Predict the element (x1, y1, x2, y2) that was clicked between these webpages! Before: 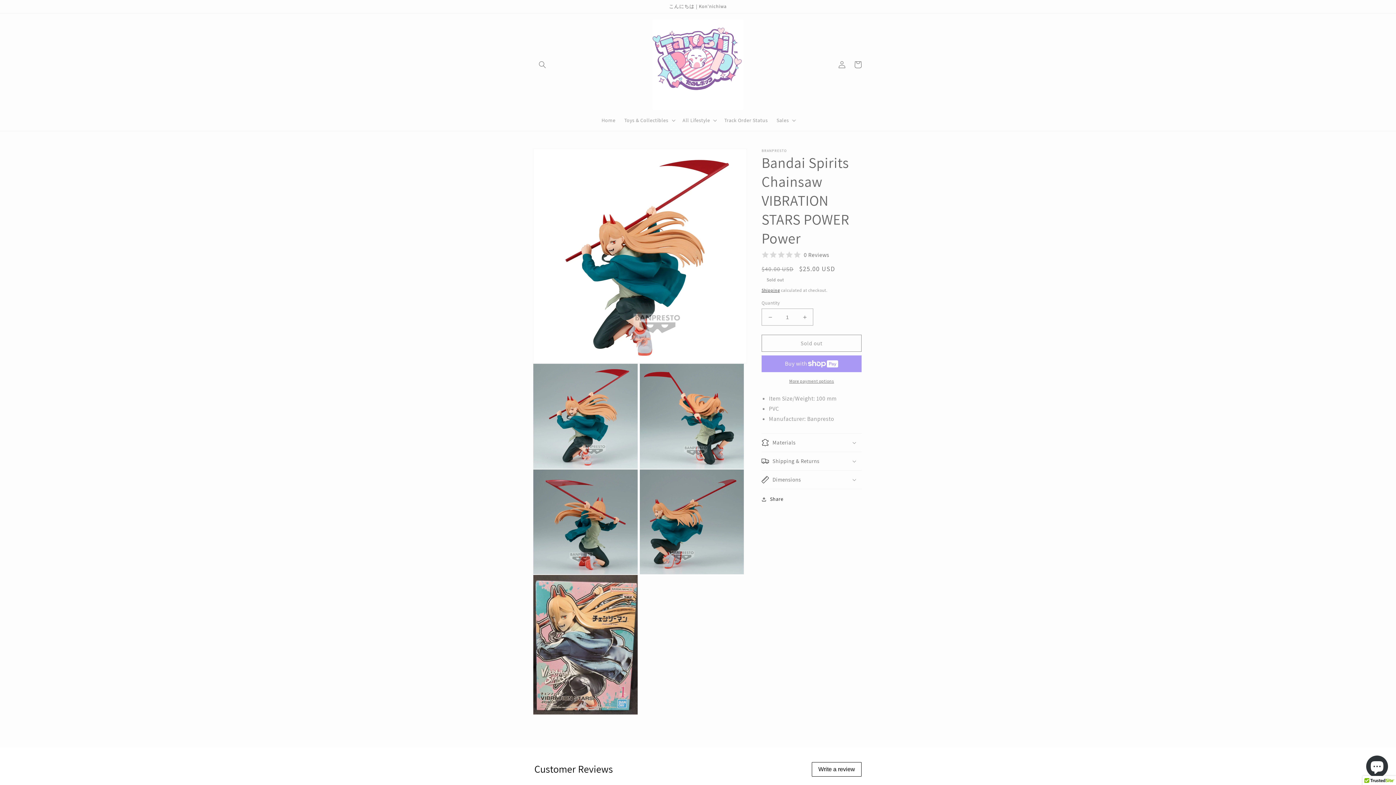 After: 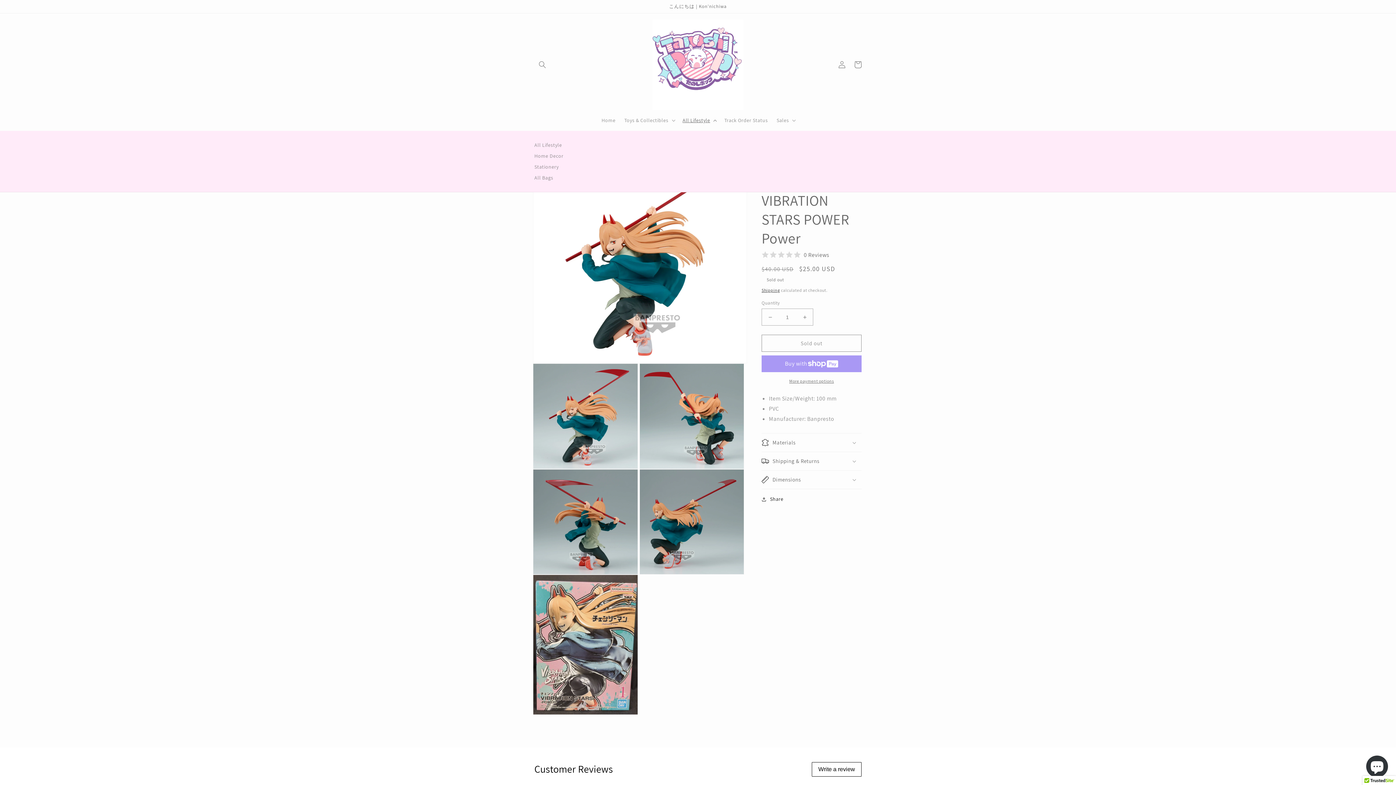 Action: label: All Lifestyle bbox: (678, 112, 720, 128)